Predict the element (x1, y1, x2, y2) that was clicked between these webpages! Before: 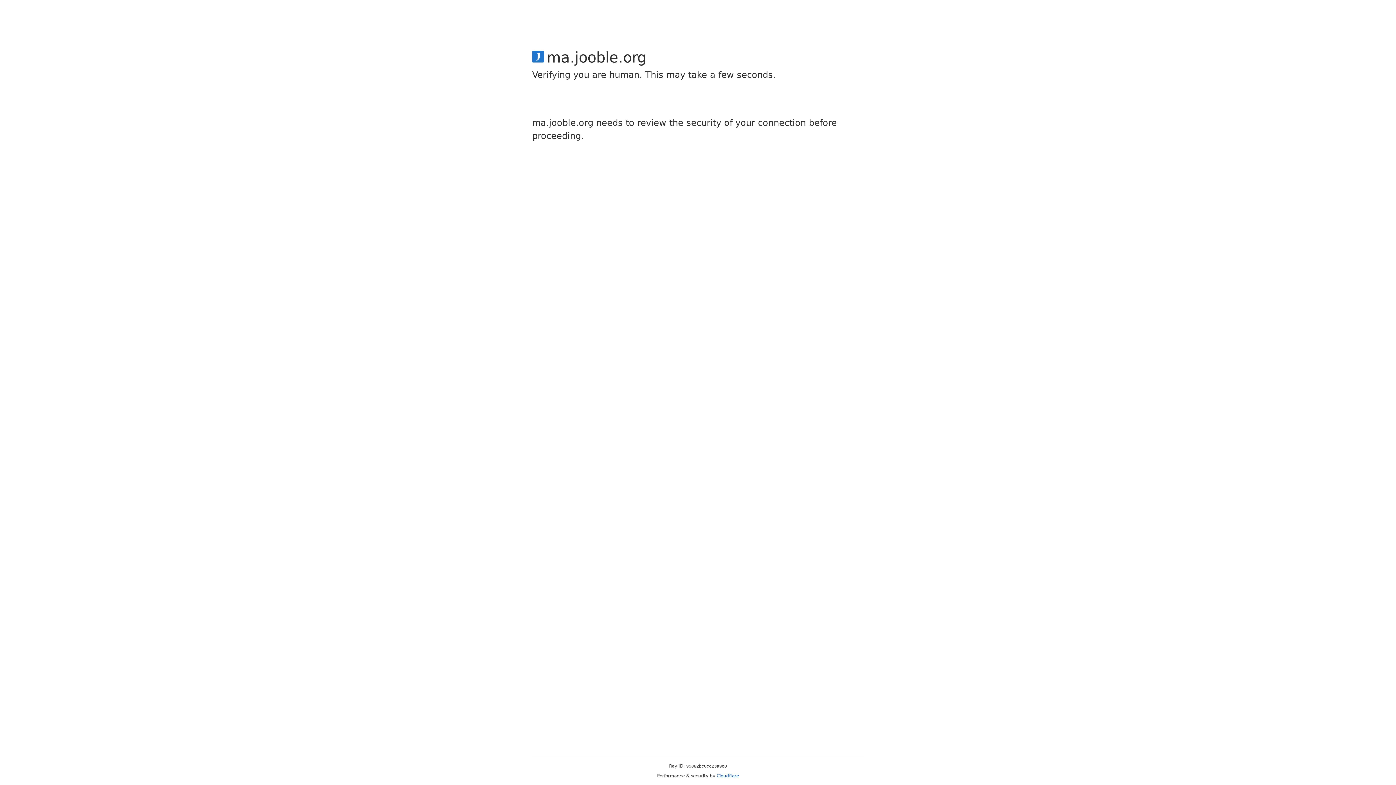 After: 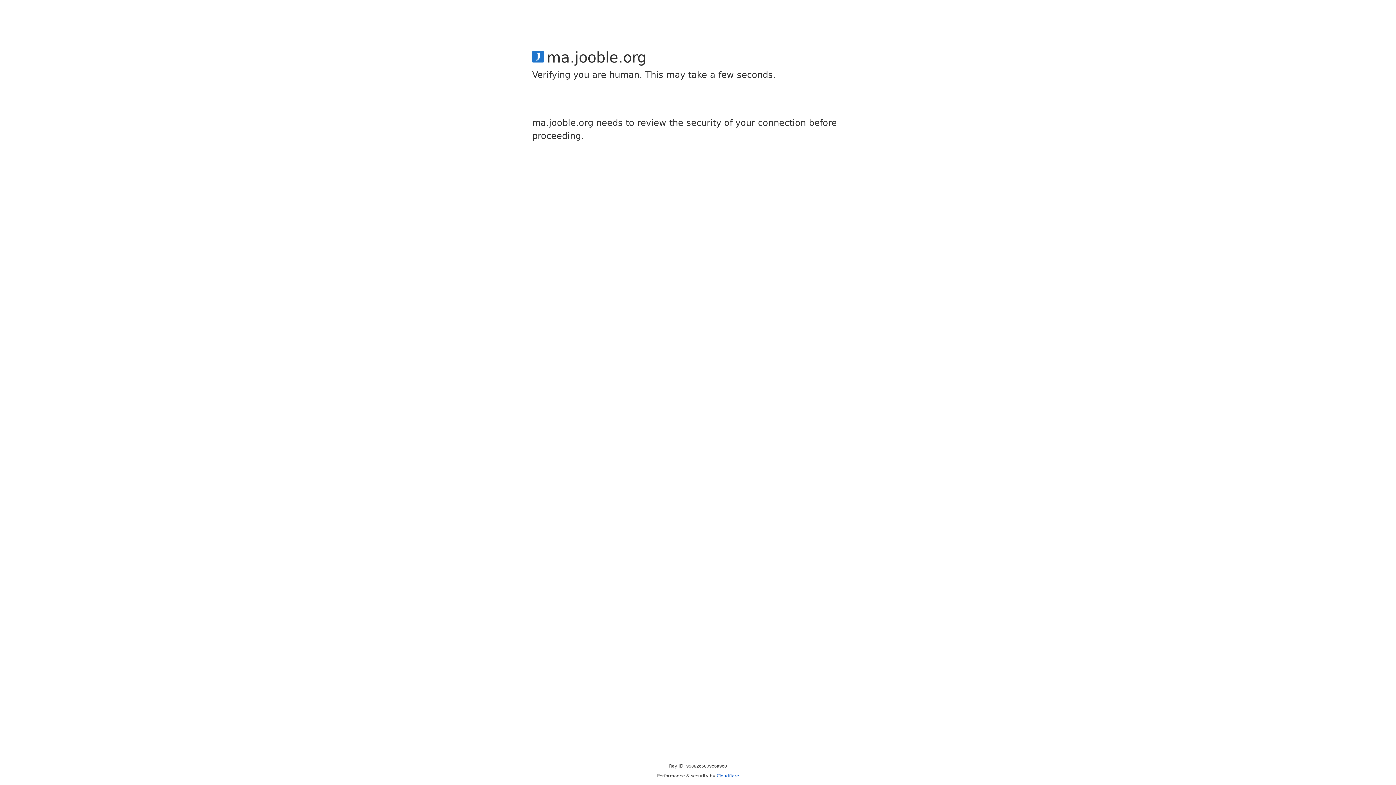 Action: label: Cloudflare bbox: (716, 773, 739, 778)